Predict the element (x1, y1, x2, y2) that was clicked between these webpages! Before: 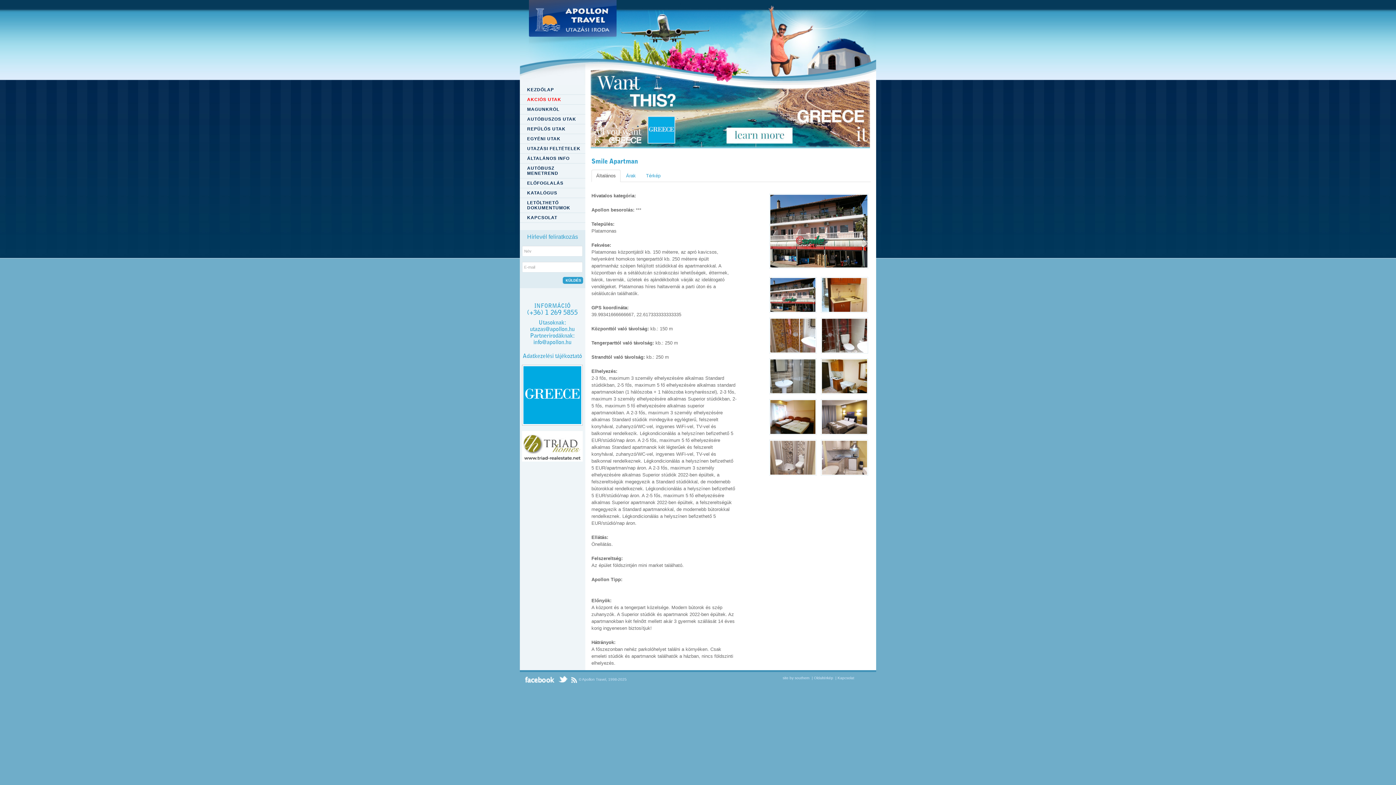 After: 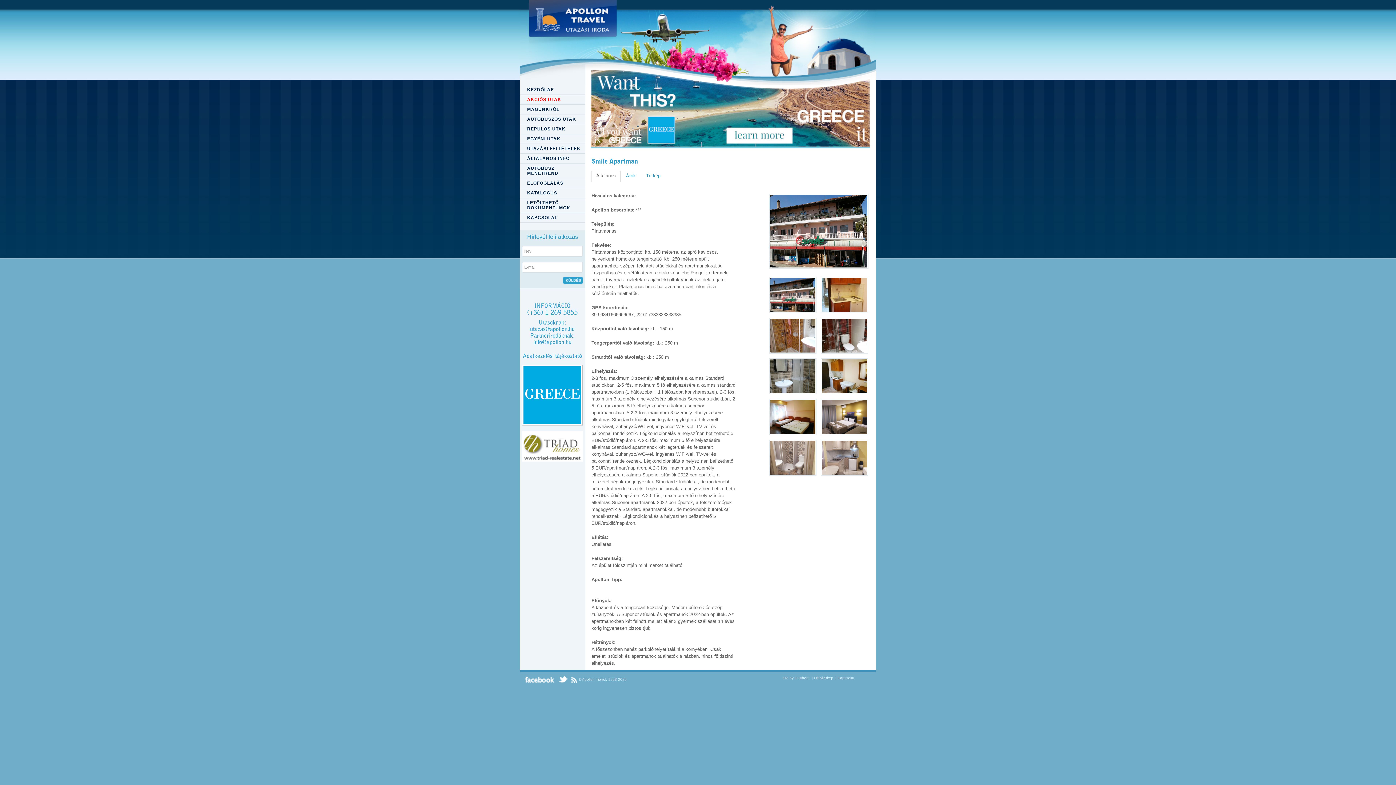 Action: bbox: (522, 352, 582, 359) label: Adatkezelési tájékoztató